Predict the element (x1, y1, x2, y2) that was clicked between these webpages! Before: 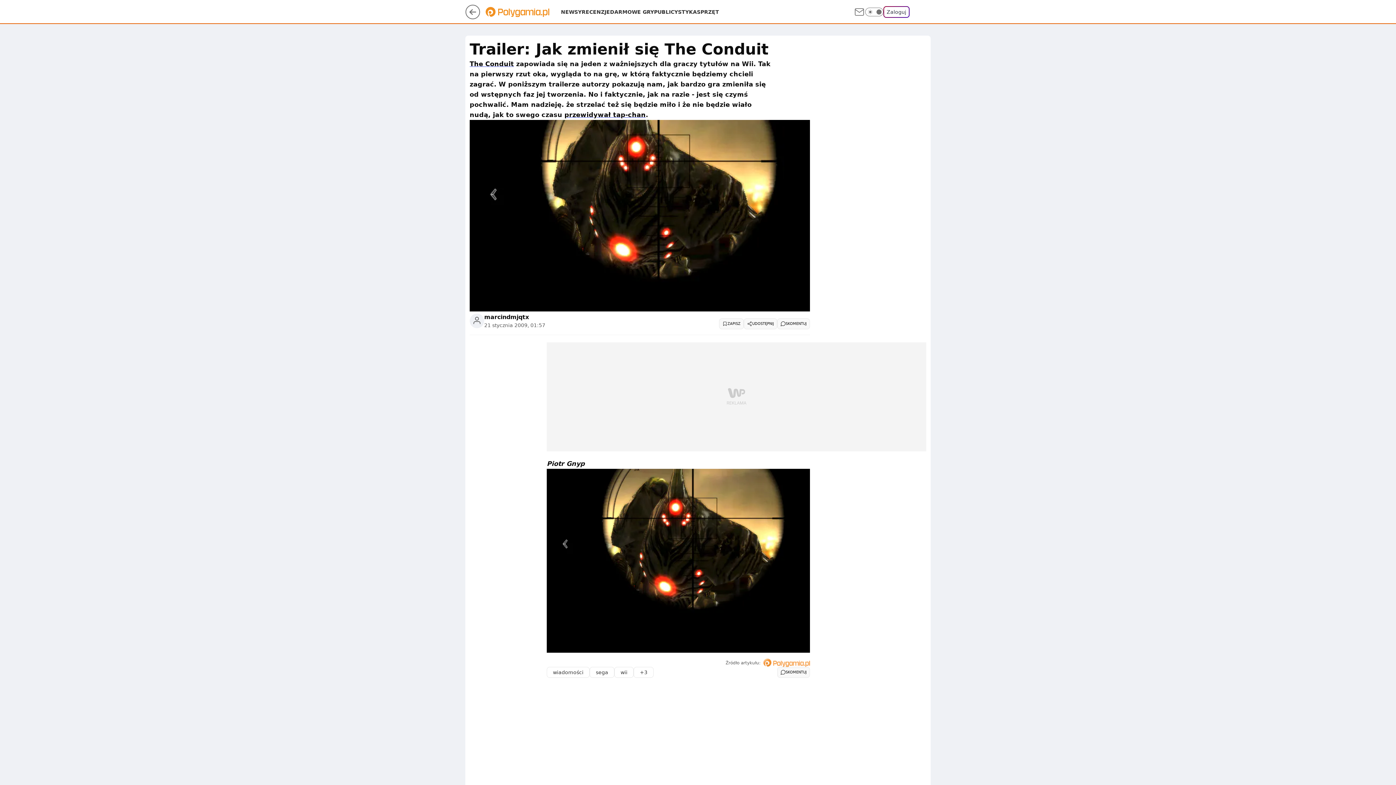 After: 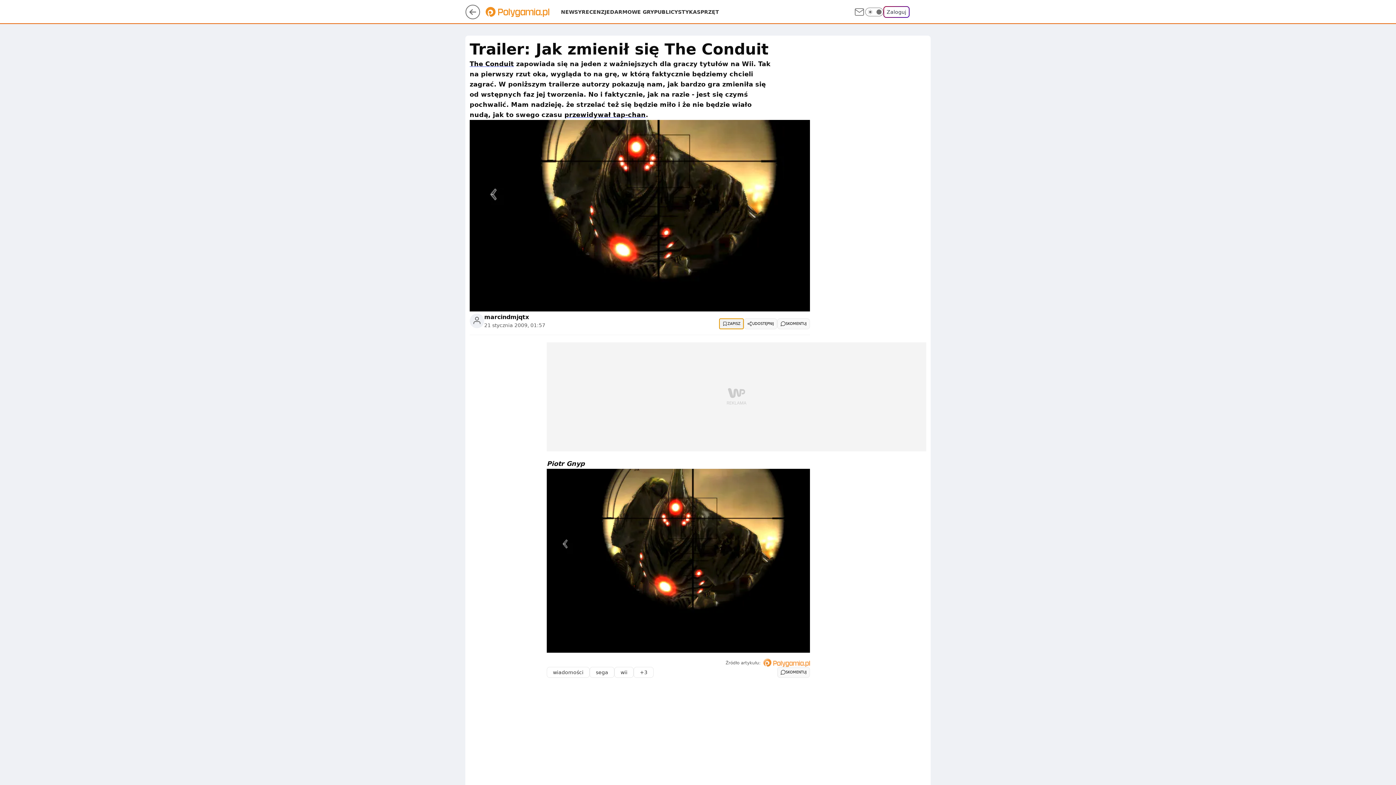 Action: bbox: (719, 318, 744, 329) label: ZAPISZ